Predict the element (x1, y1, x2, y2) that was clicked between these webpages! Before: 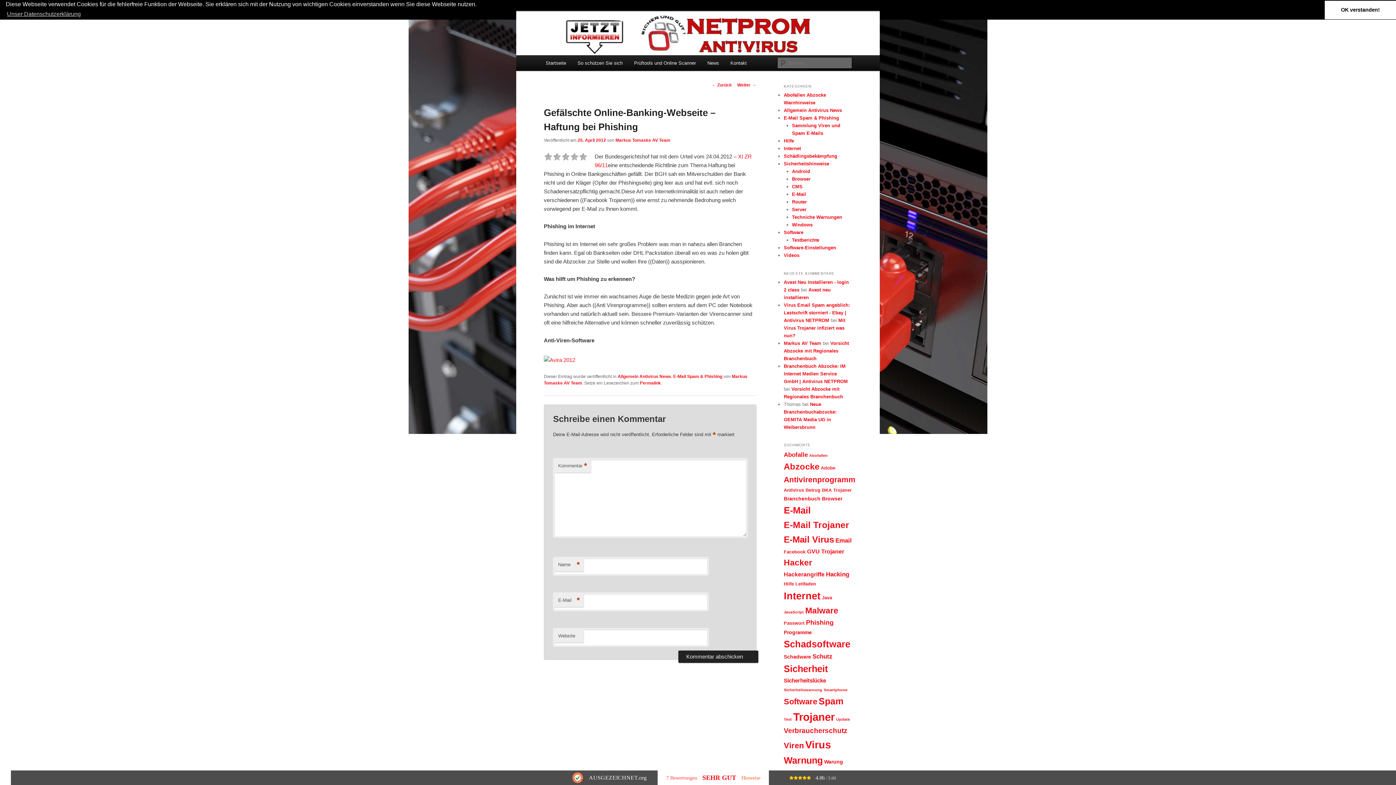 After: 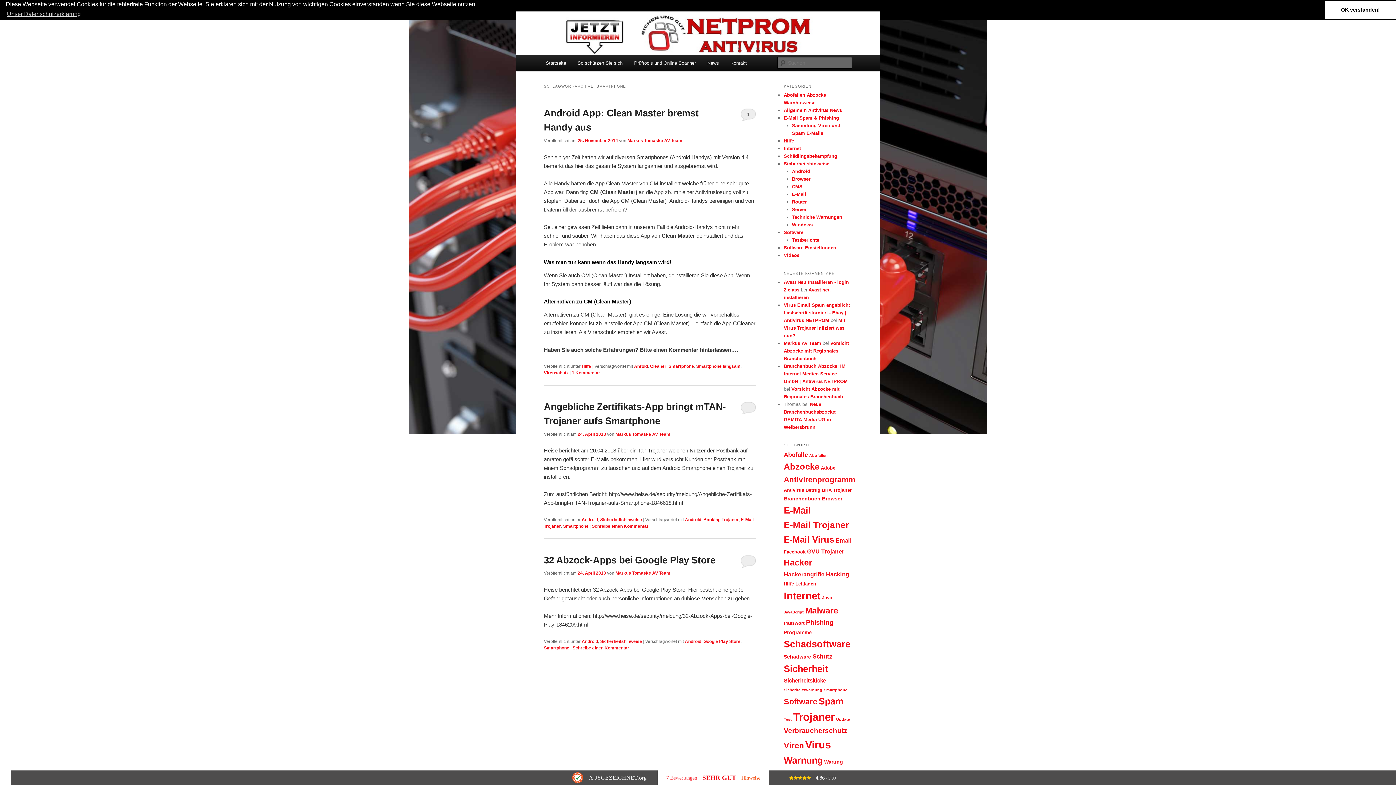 Action: bbox: (824, 688, 847, 692) label: Smartphone (3 Einträge)